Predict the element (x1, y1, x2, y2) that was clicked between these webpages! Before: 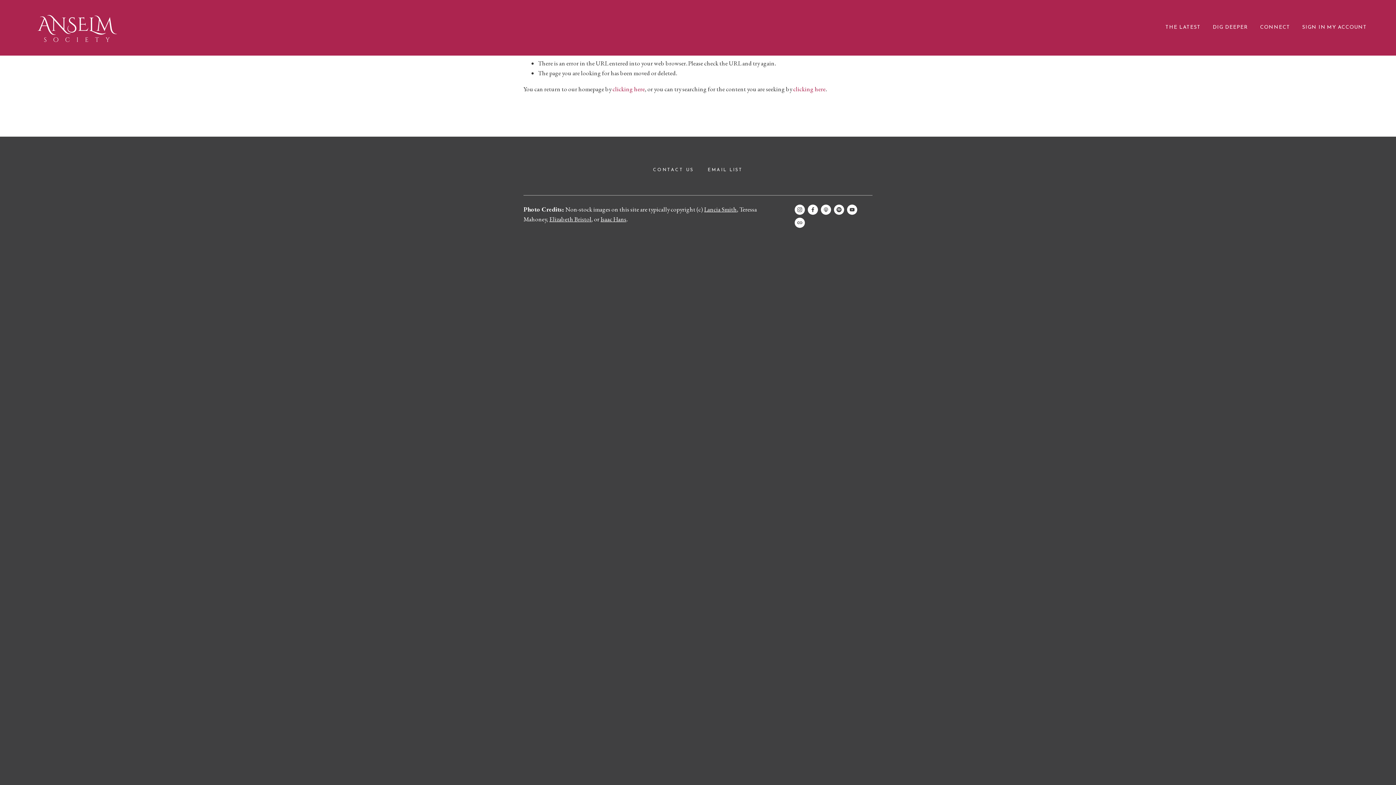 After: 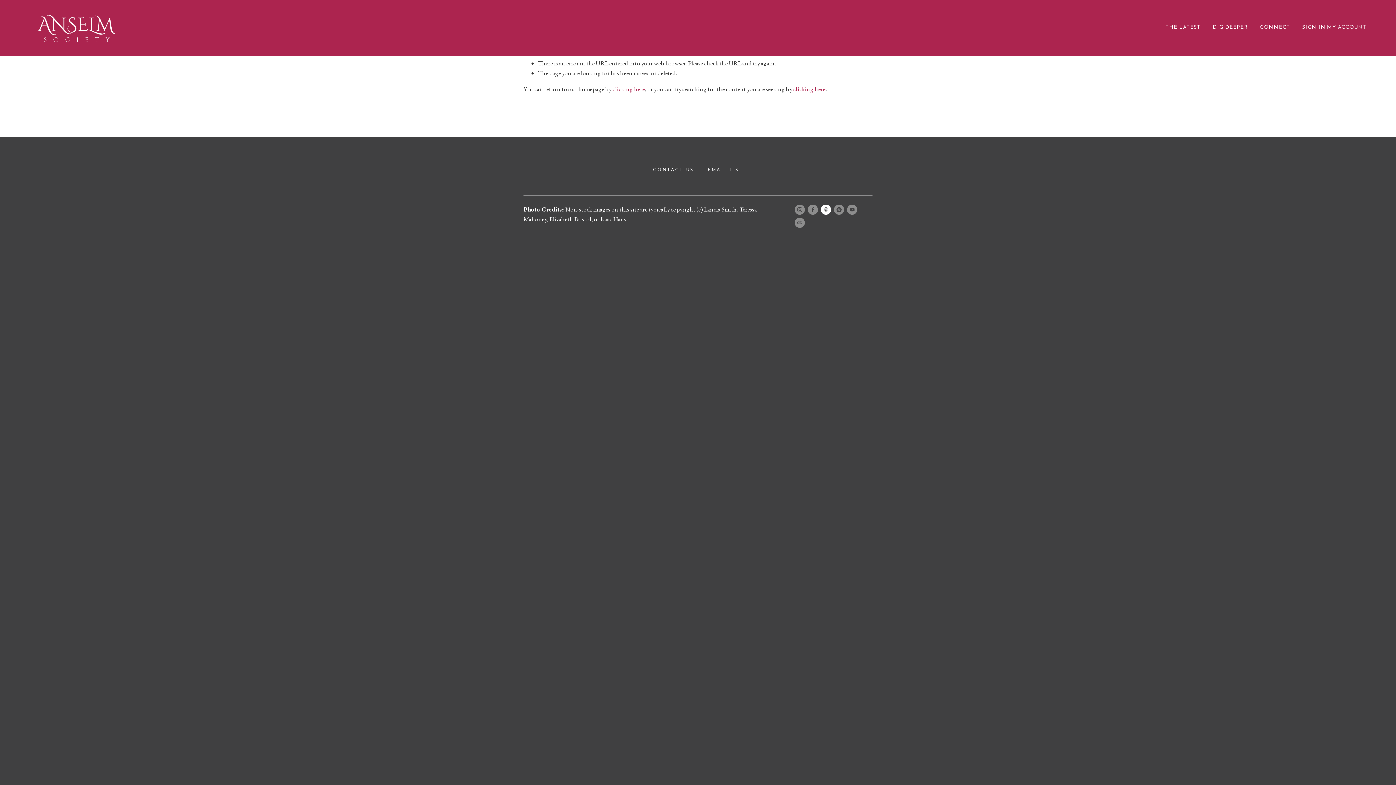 Action: bbox: (820, 204, 831, 215) label: Apple Podcasts